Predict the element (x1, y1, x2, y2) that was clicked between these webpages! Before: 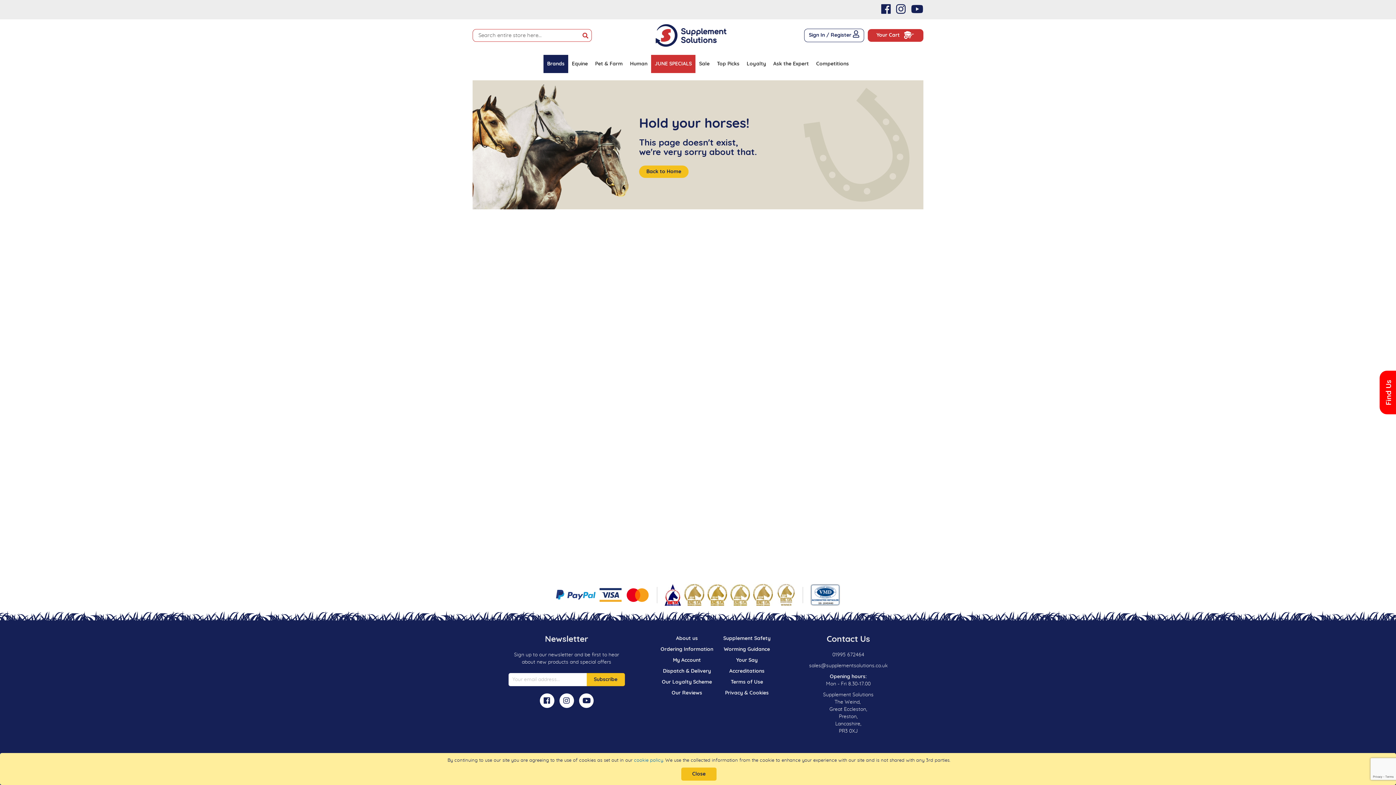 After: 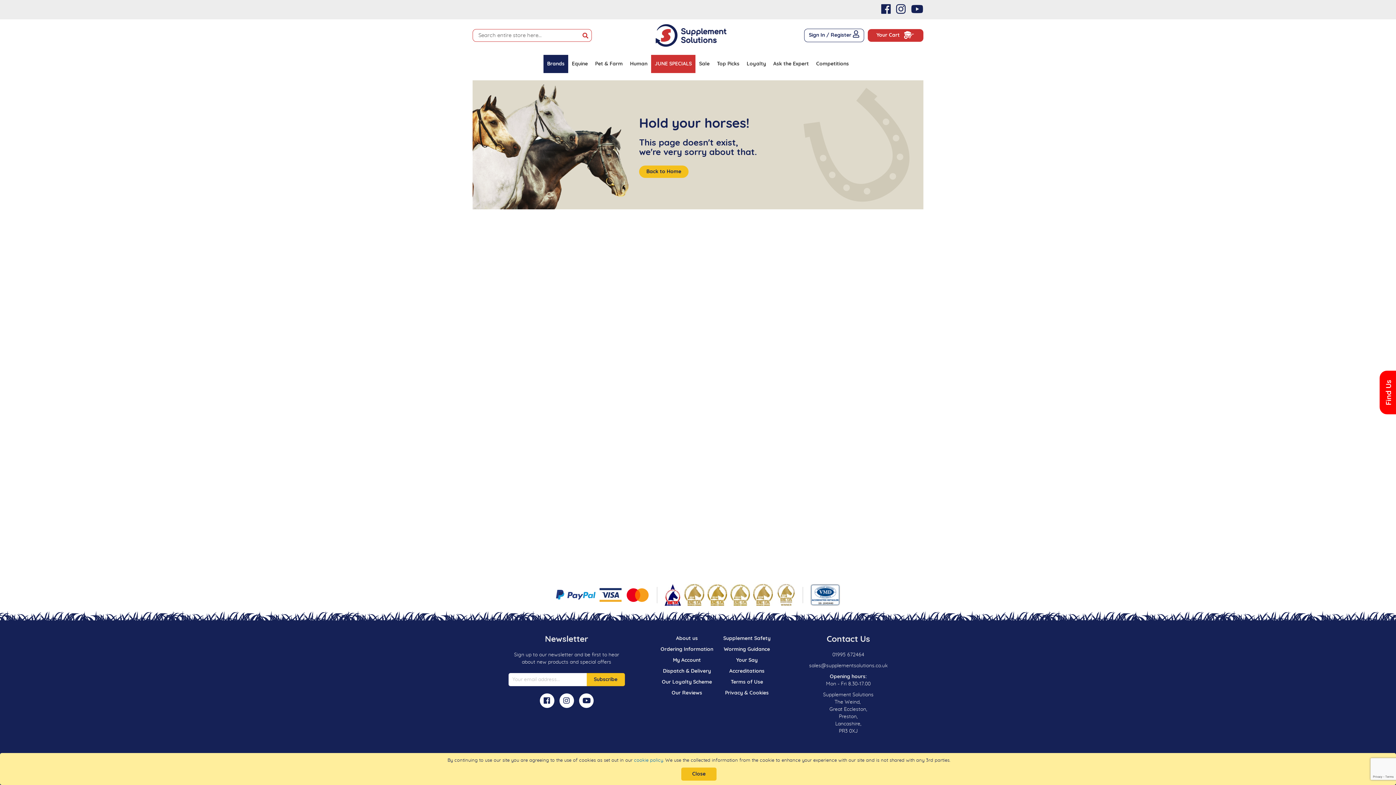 Action: label: Instagram bbox: (559, 699, 574, 704)